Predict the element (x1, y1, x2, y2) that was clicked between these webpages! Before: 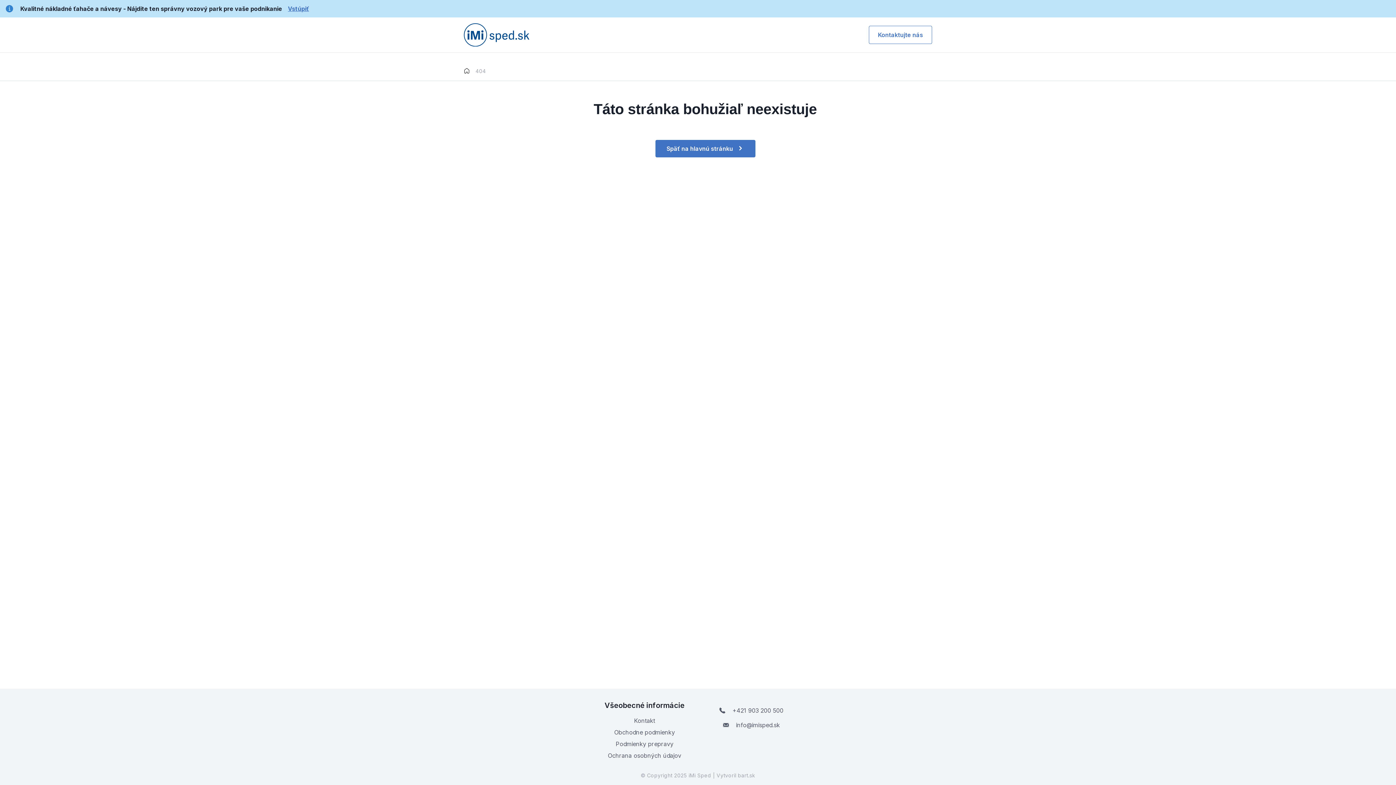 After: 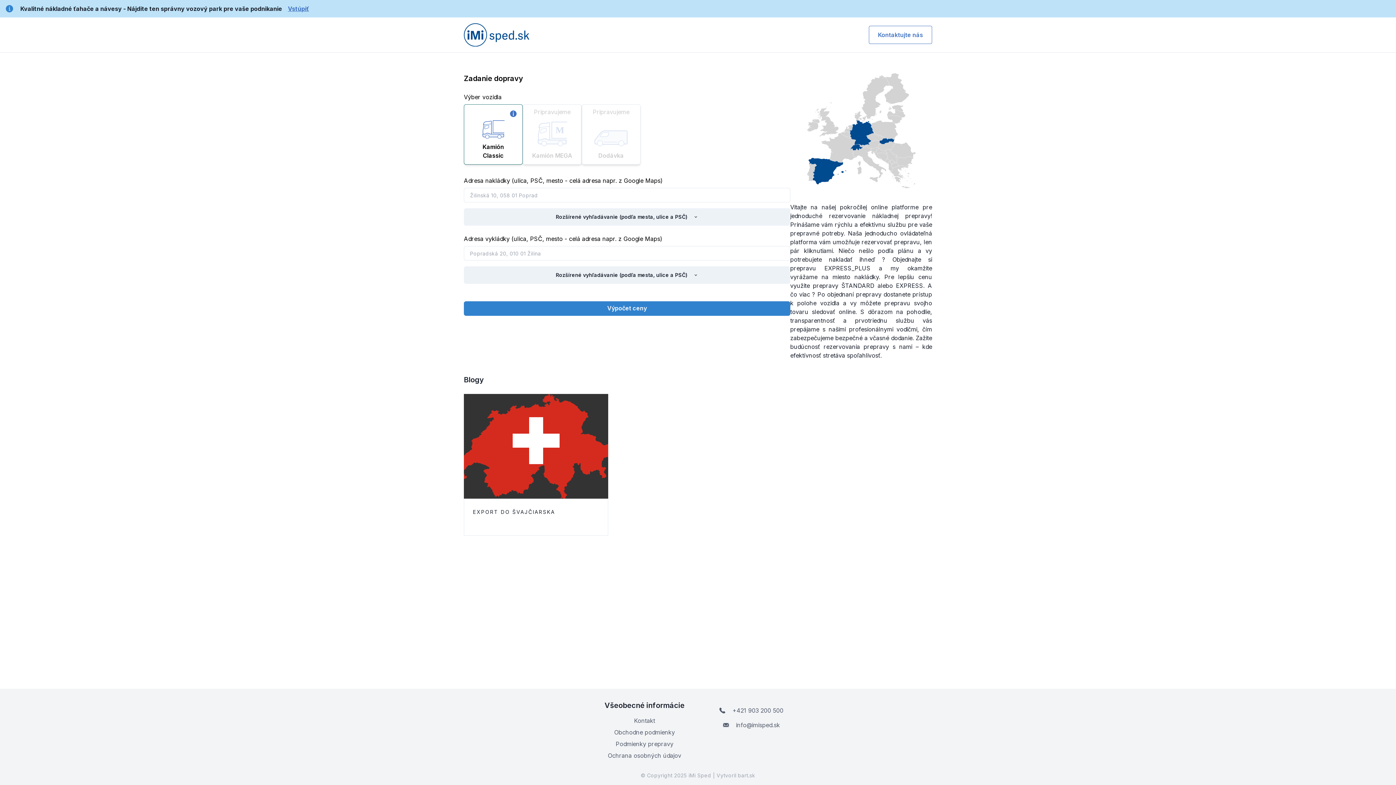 Action: bbox: (464, 68, 469, 73)